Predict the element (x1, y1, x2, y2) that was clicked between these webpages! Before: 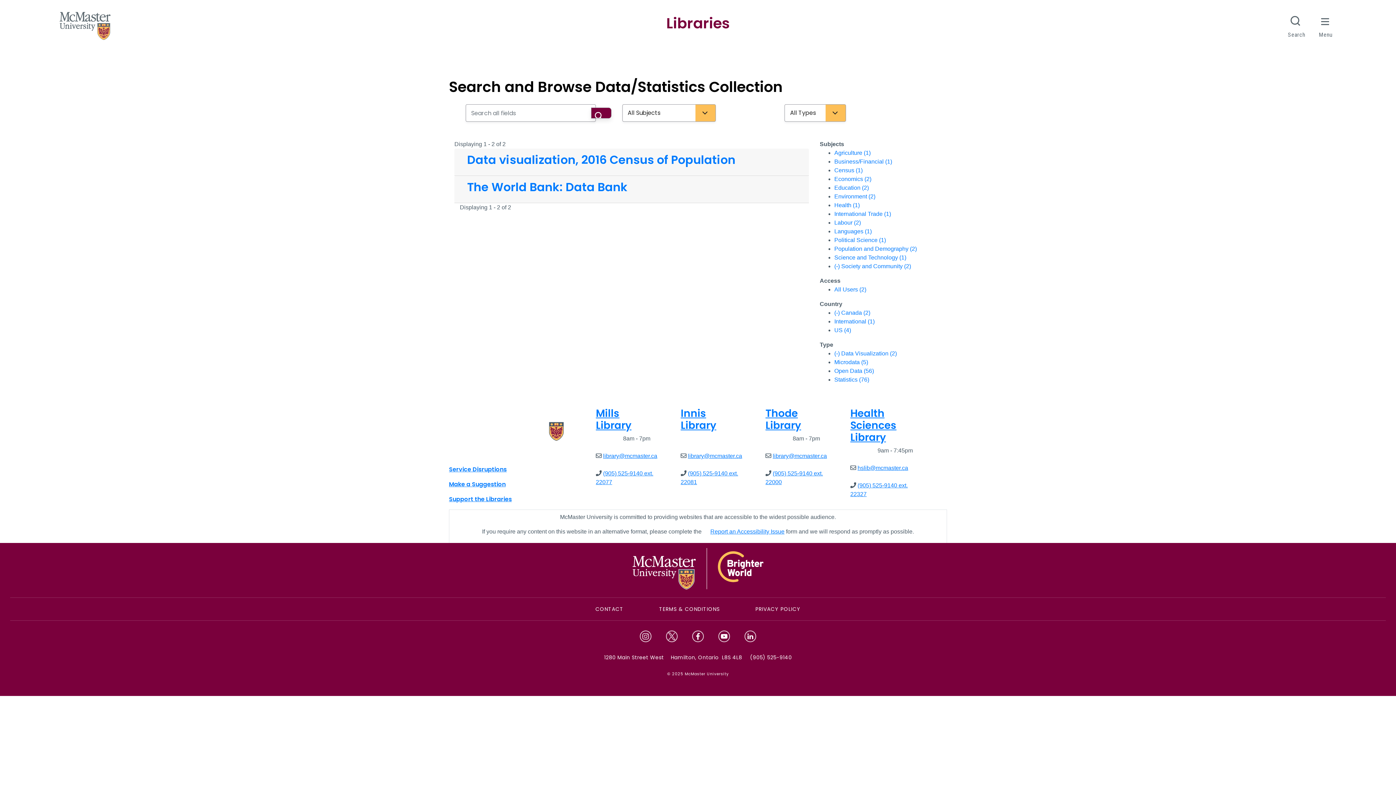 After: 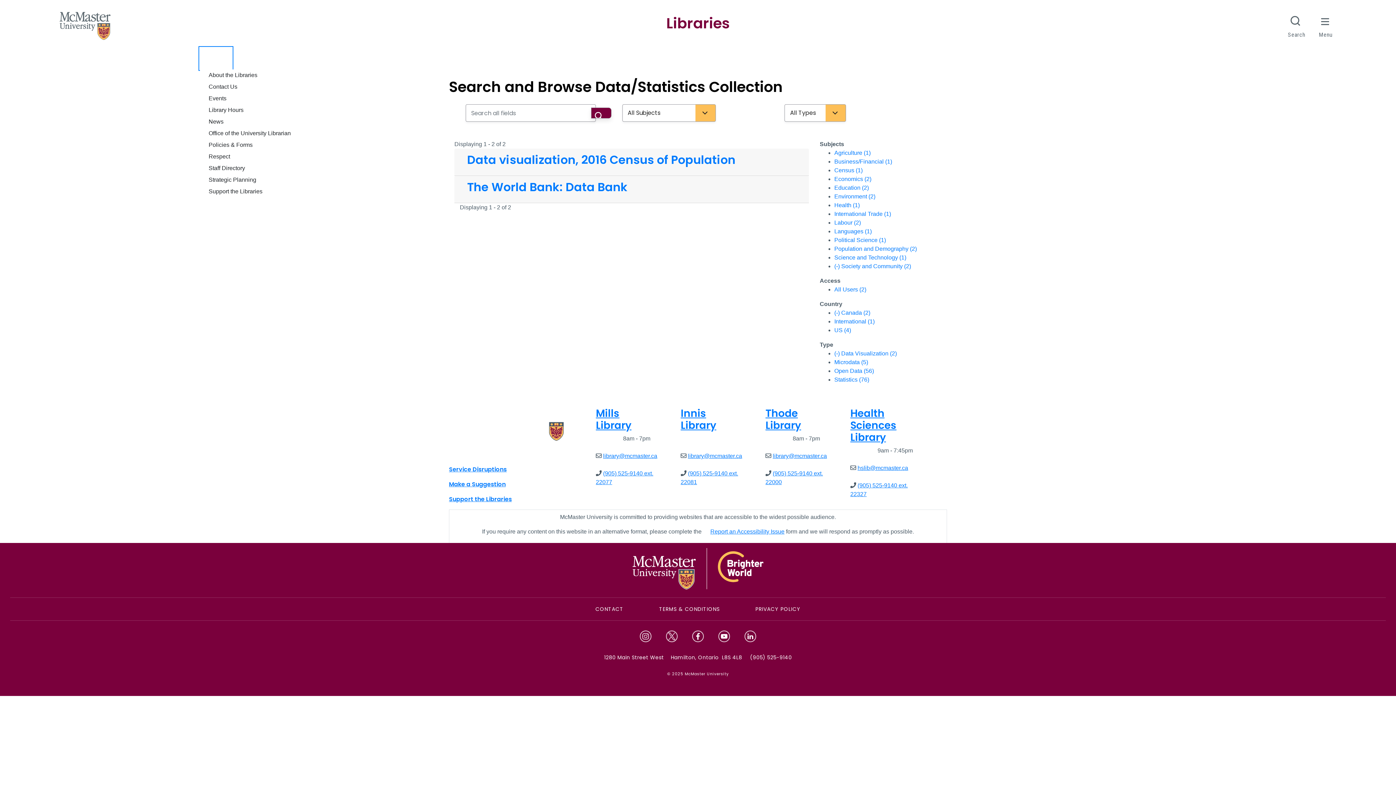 Action: label: About bbox: (200, 47, 232, 69)